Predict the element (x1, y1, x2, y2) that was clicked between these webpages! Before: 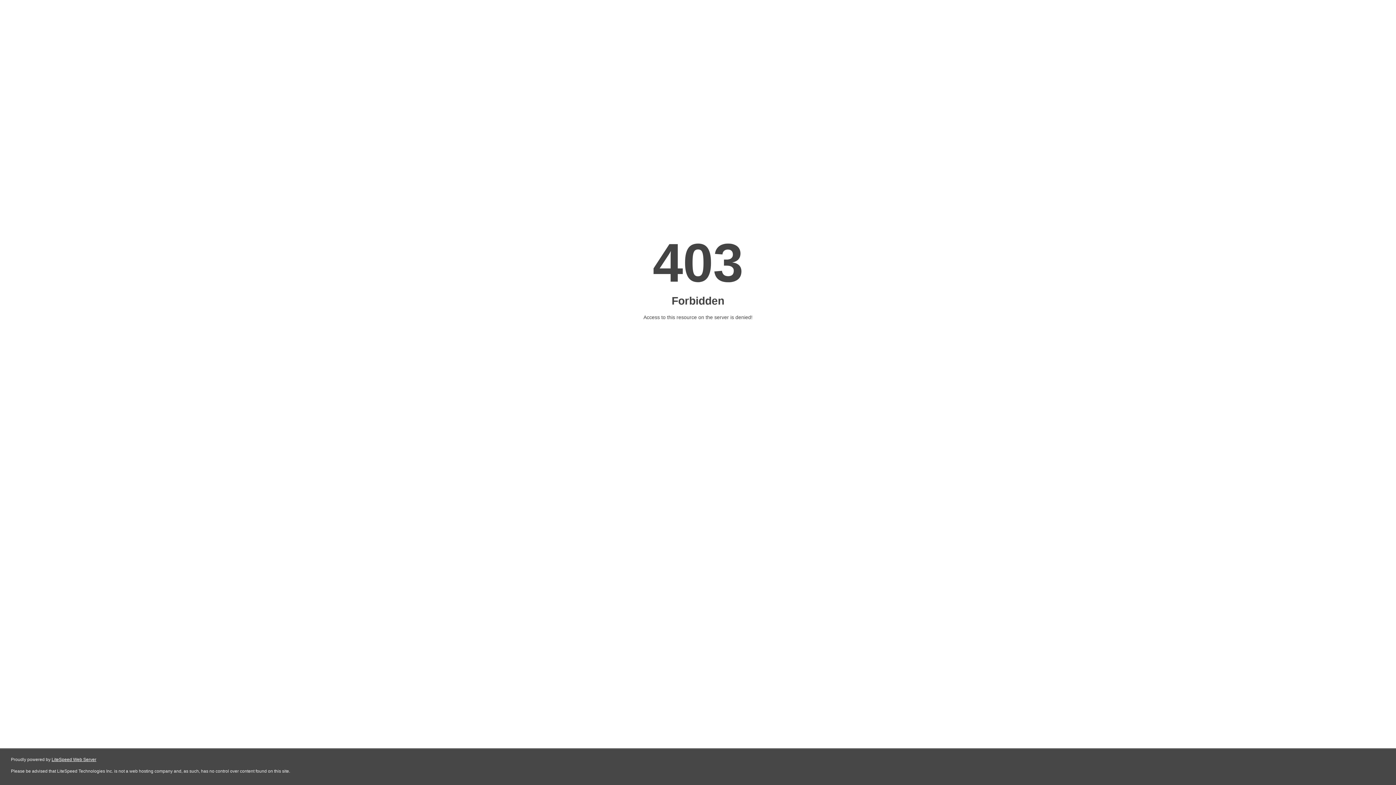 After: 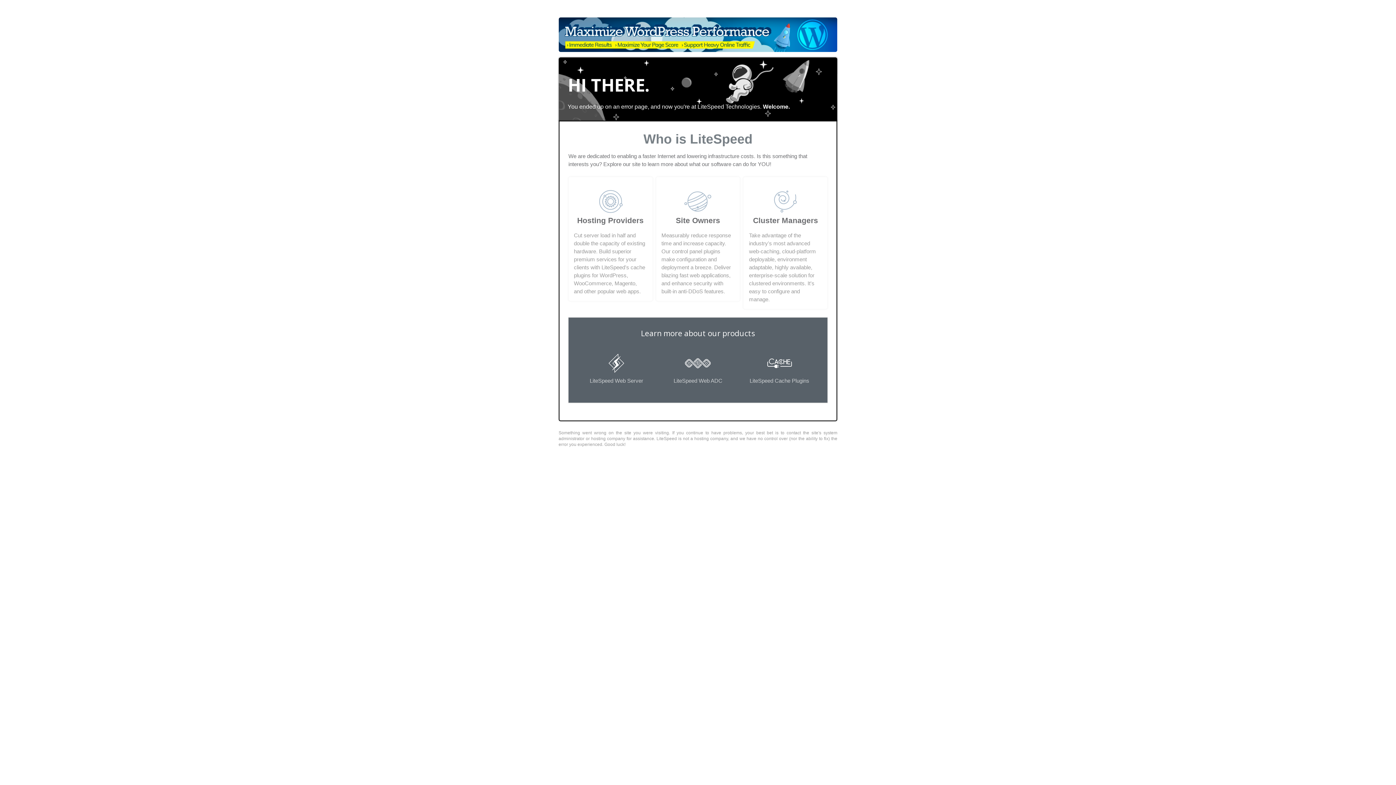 Action: label: LiteSpeed Web Server bbox: (51, 757, 96, 762)